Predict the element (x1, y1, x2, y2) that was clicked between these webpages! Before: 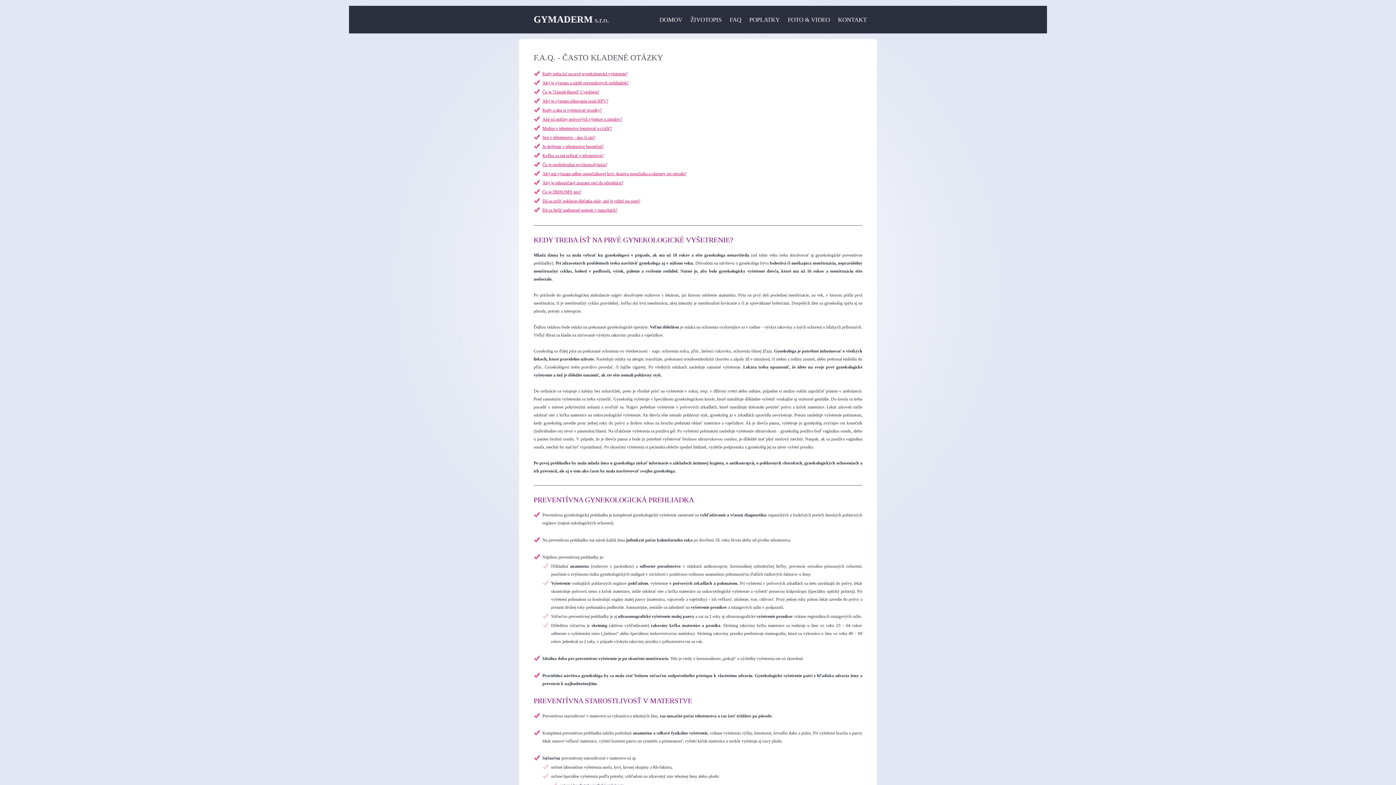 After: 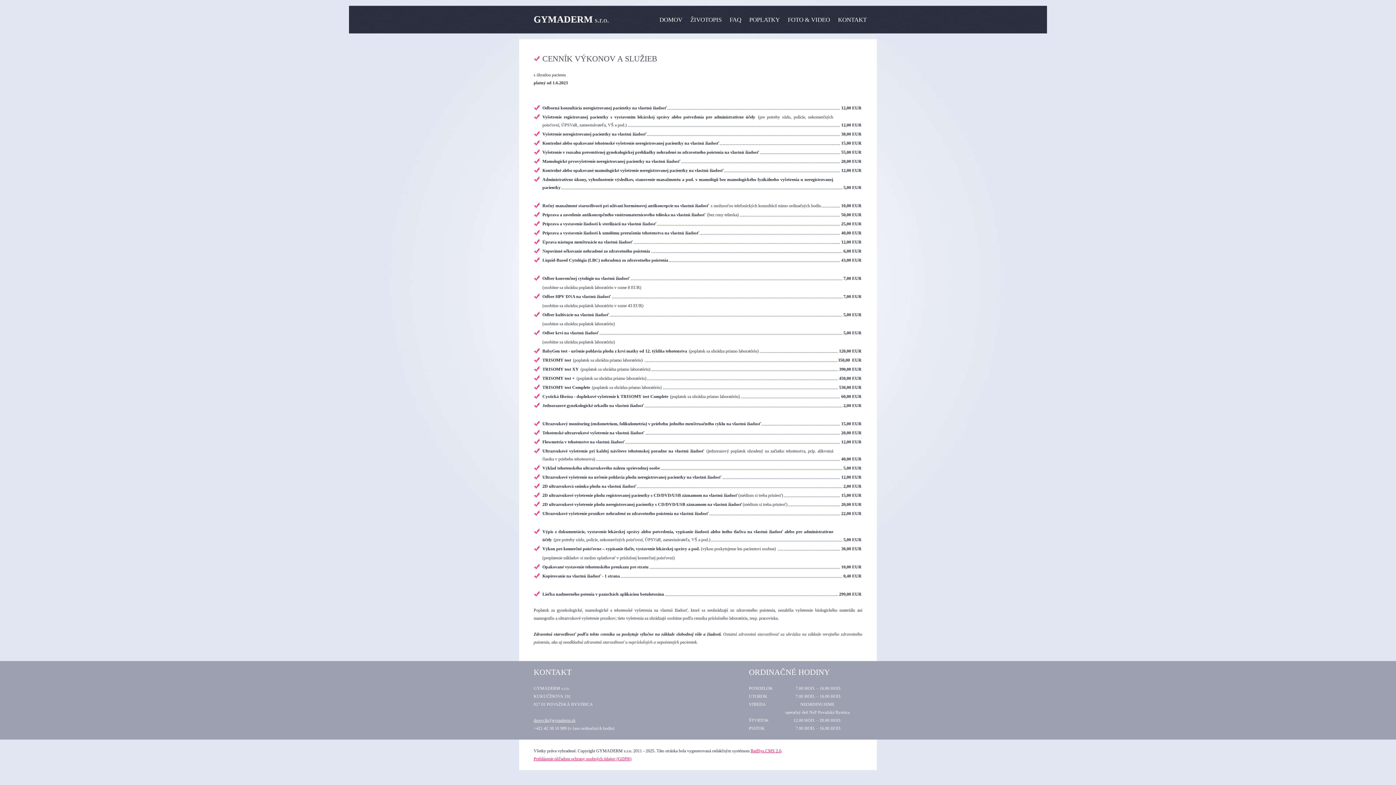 Action: bbox: (746, 13, 783, 26) label: POPLATKY